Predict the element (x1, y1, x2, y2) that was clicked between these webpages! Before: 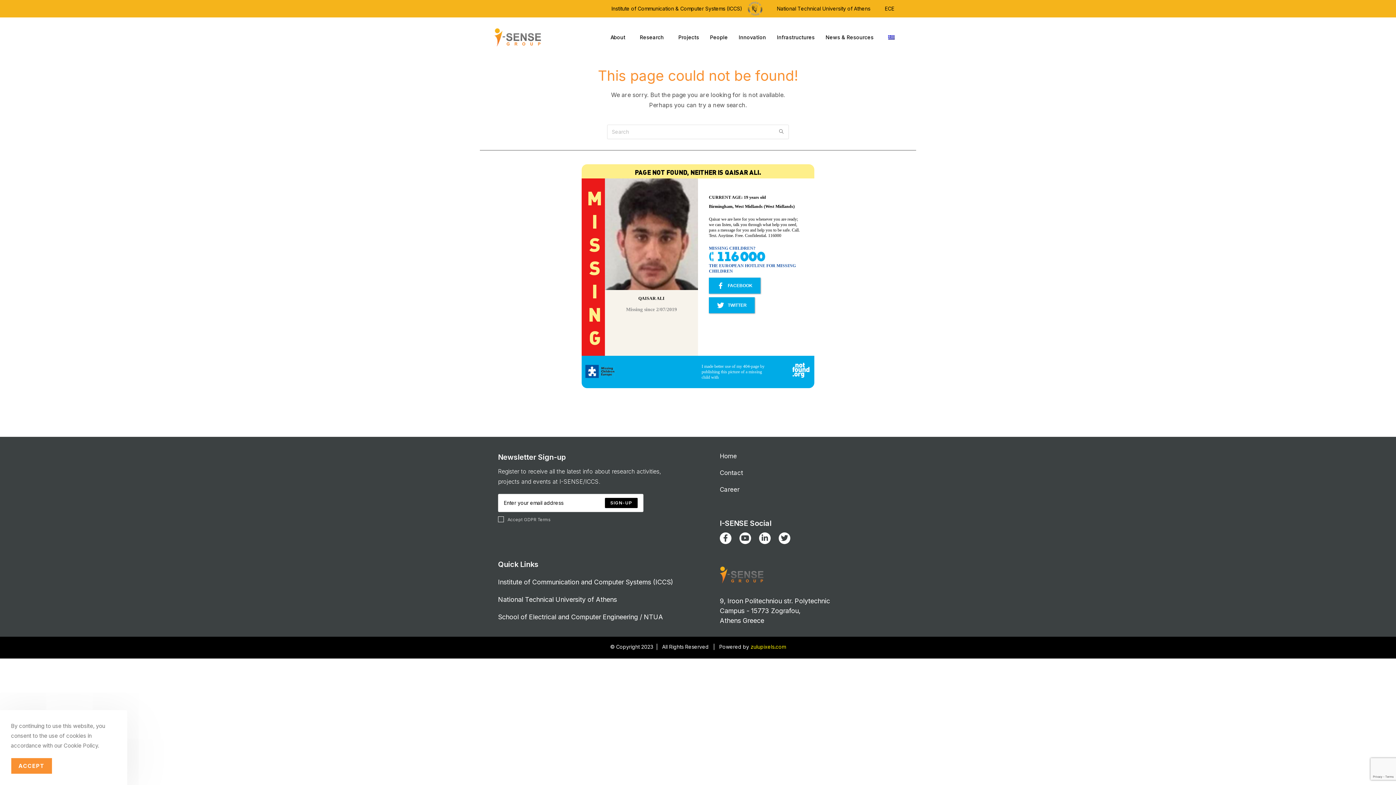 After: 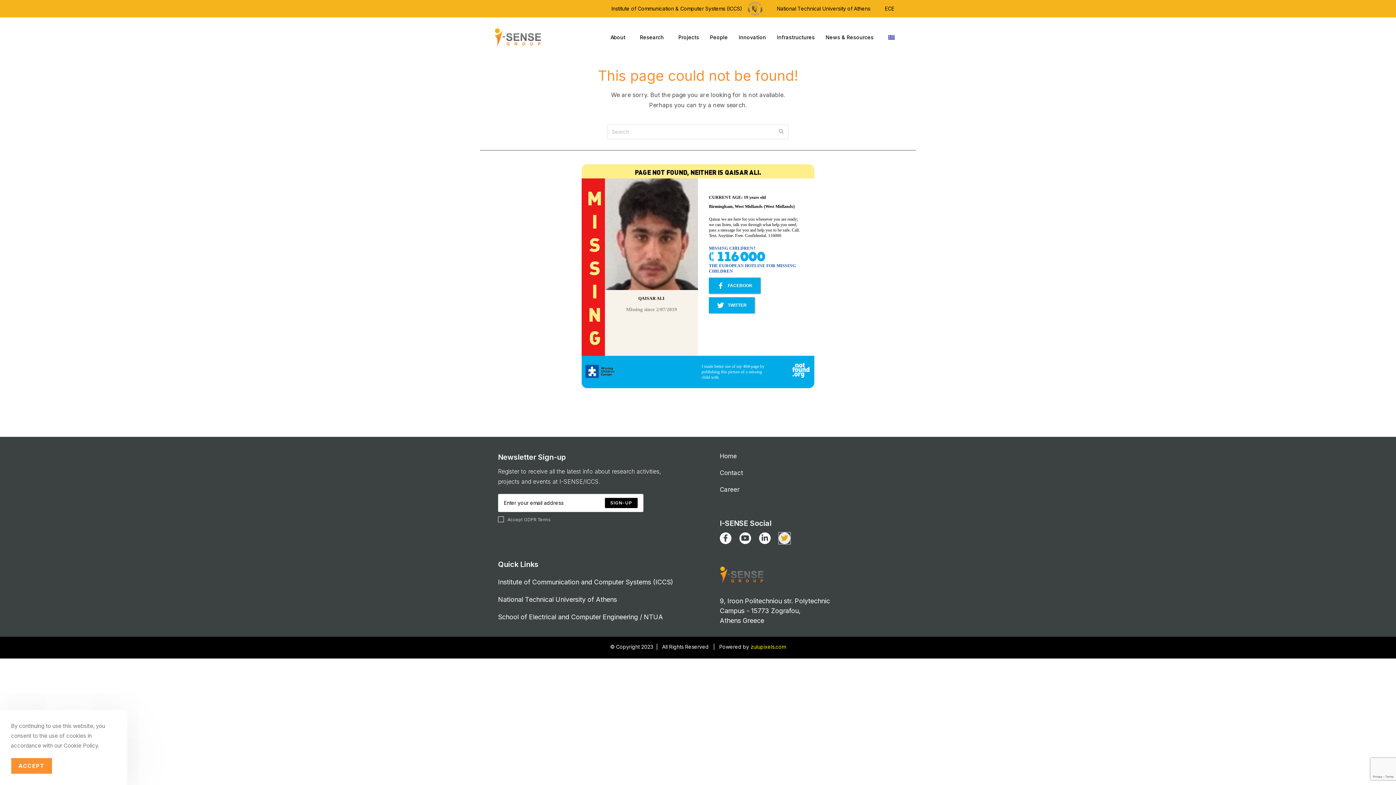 Action: bbox: (778, 532, 790, 544) label: Twitter